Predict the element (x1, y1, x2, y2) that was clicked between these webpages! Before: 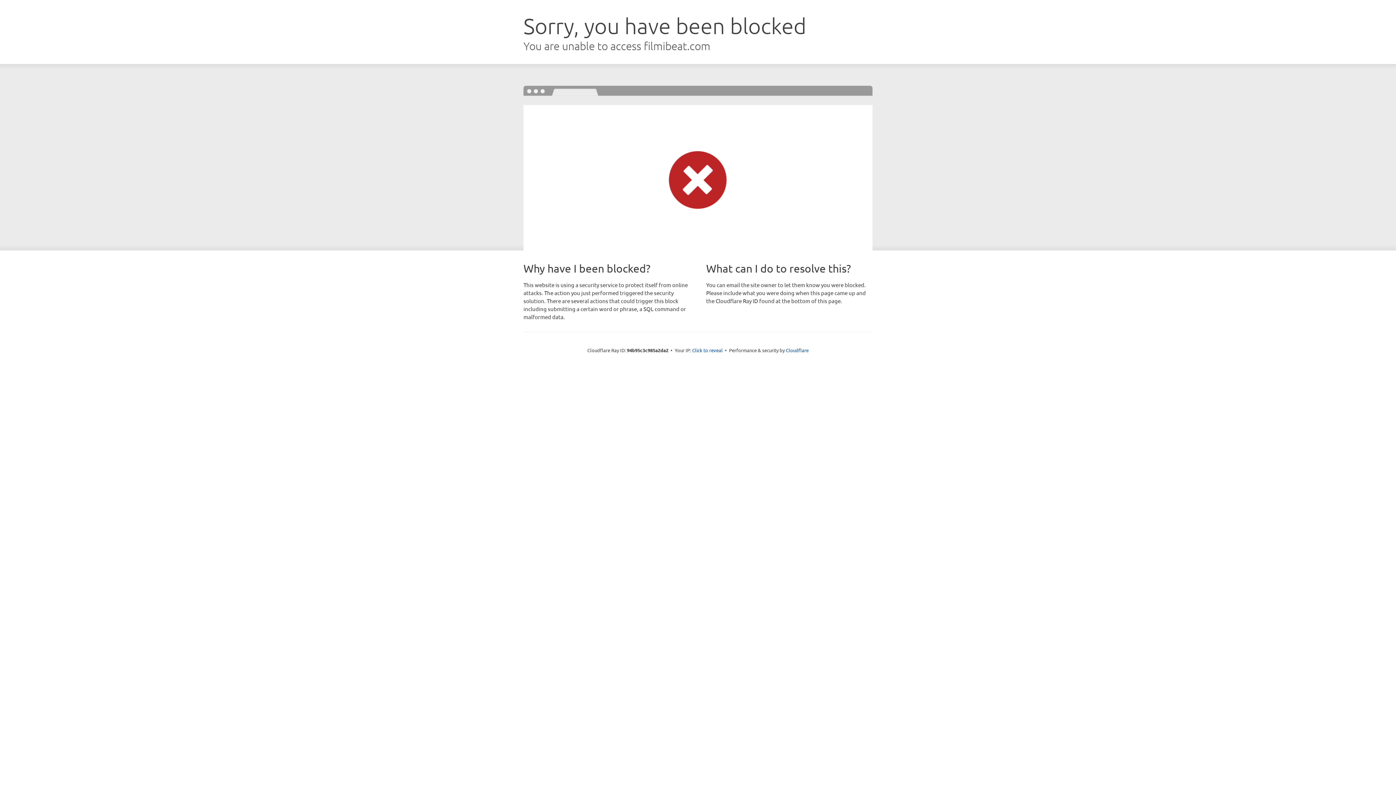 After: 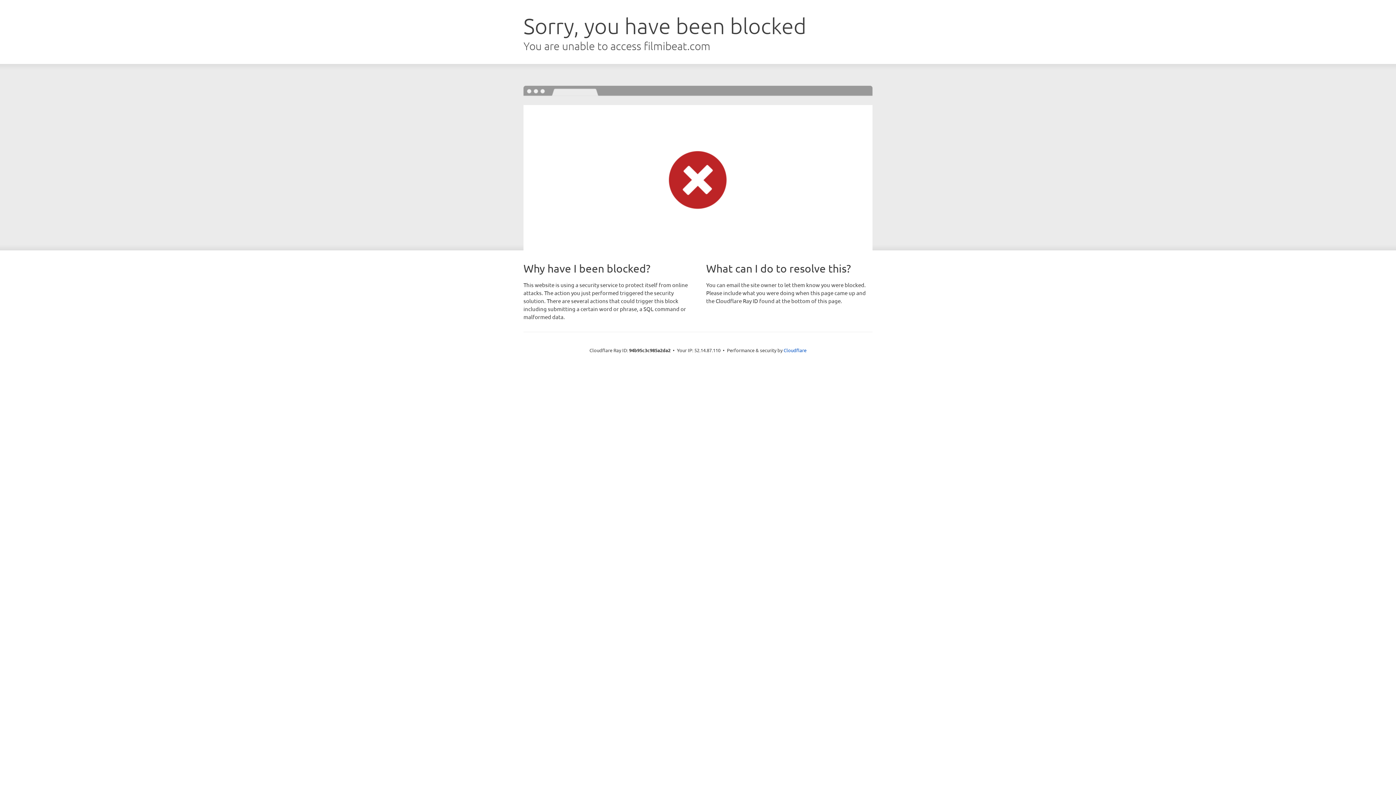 Action: label: Click to reveal bbox: (692, 346, 722, 353)